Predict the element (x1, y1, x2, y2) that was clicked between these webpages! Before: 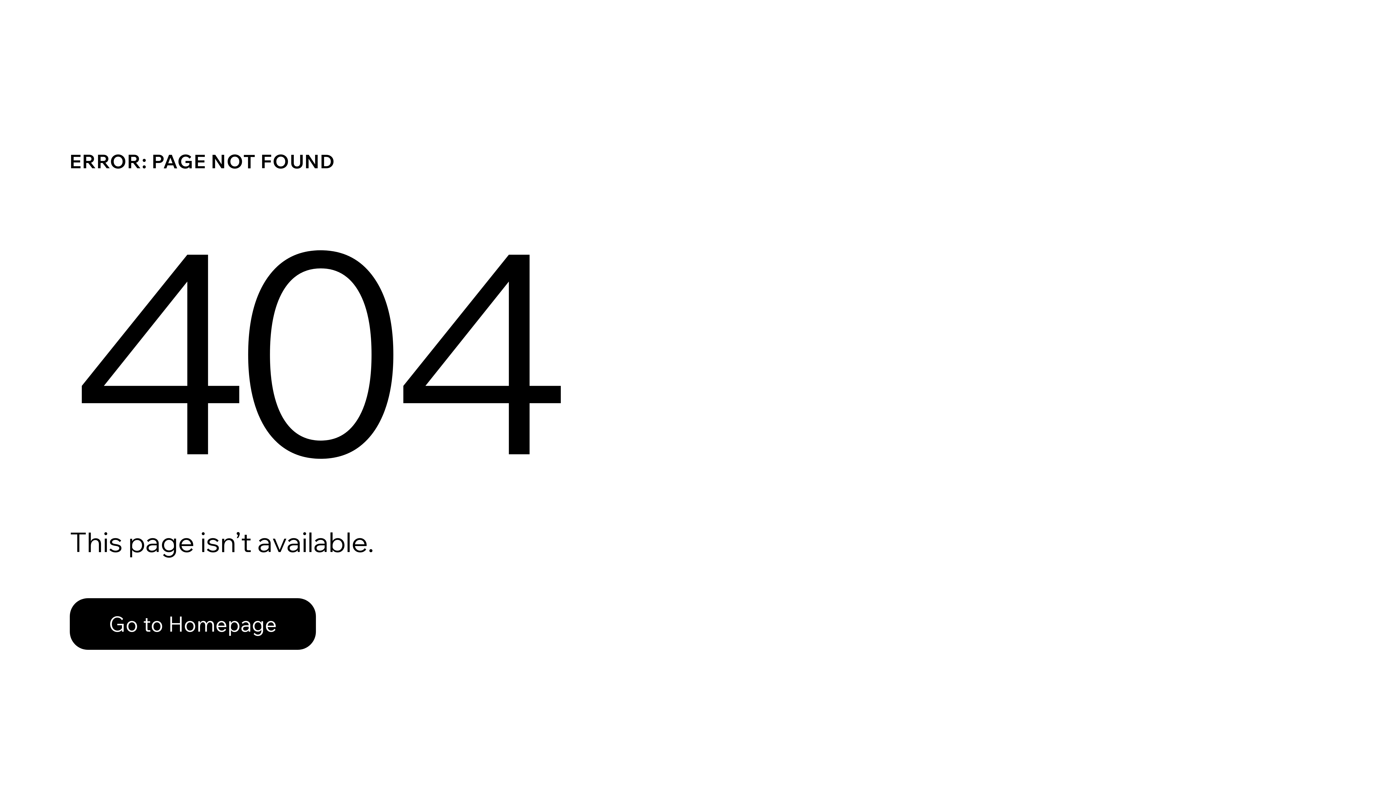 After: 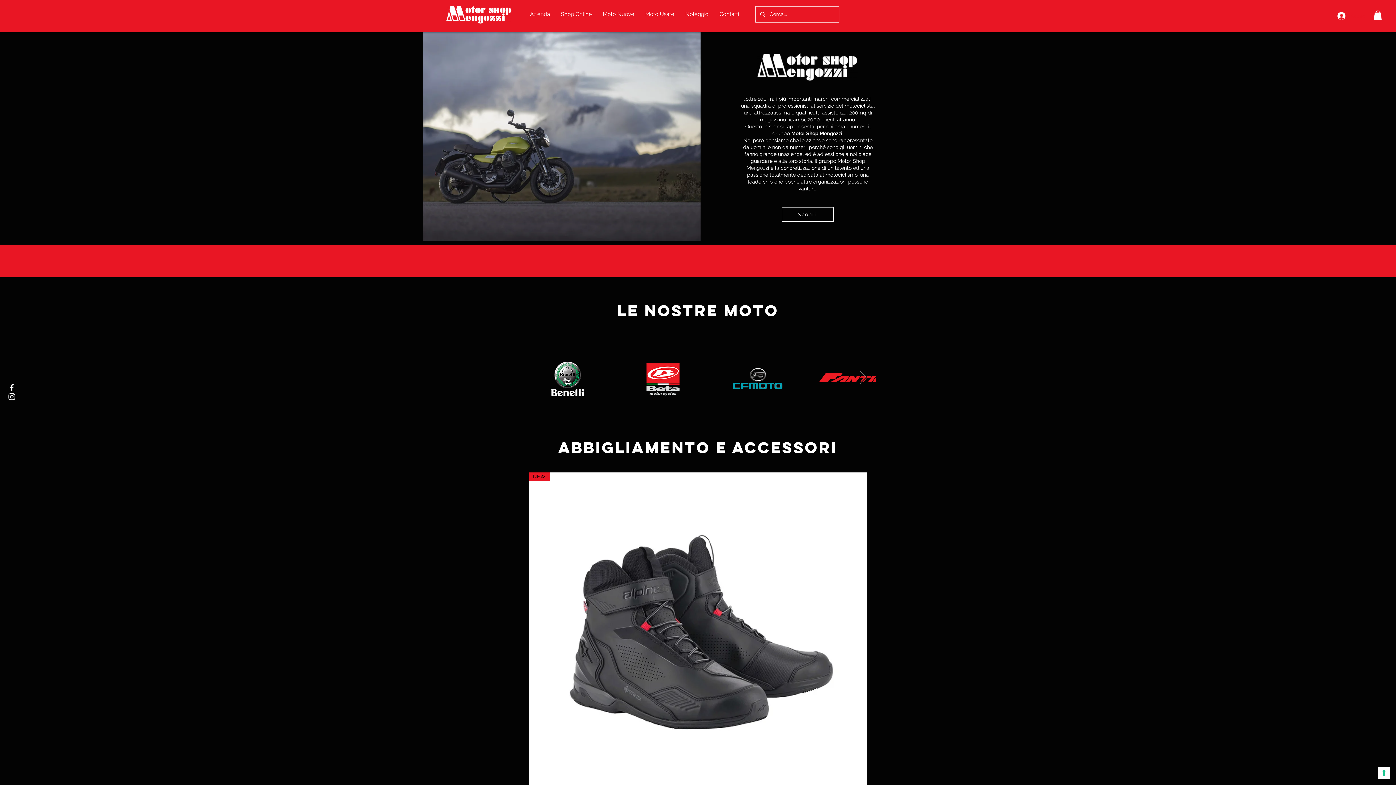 Action: bbox: (69, 598, 316, 650) label: Go to Homepage